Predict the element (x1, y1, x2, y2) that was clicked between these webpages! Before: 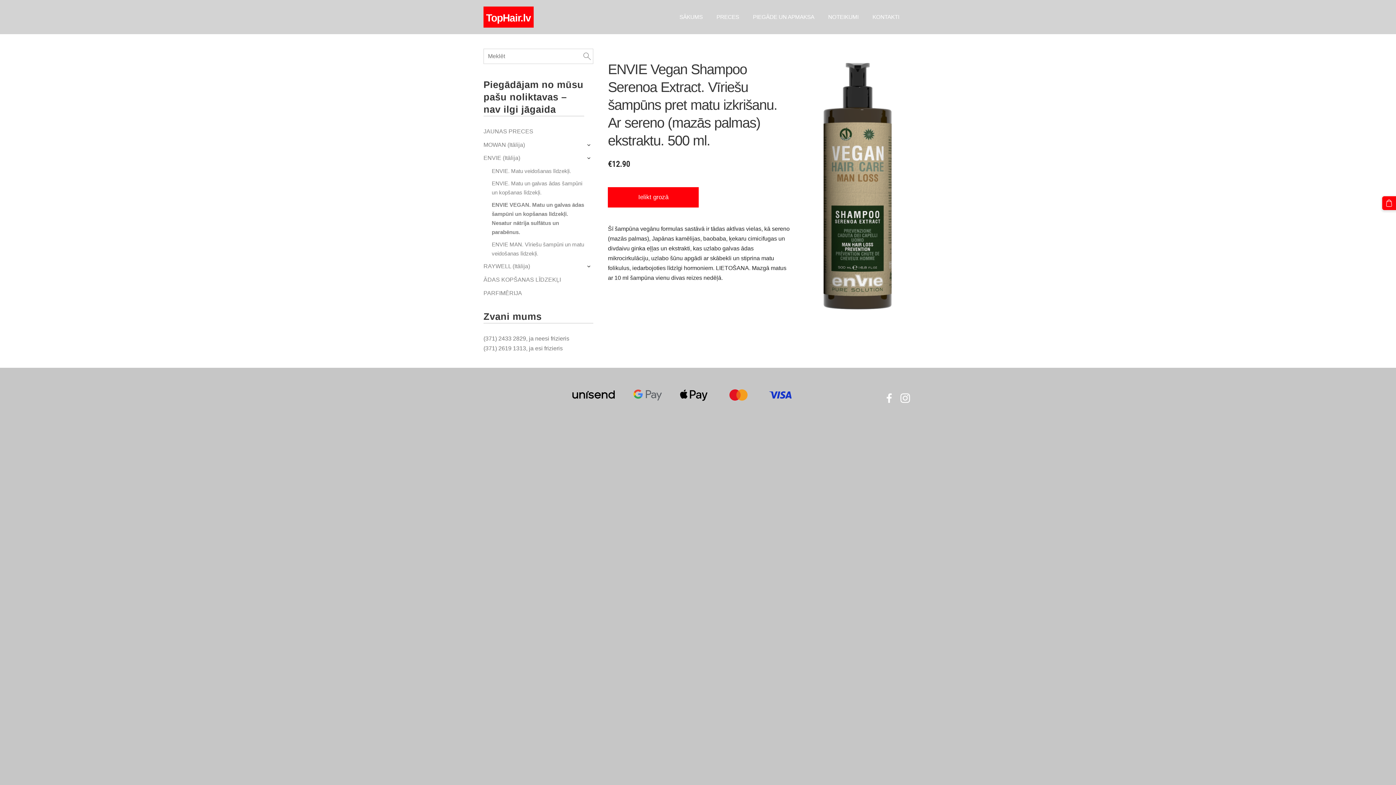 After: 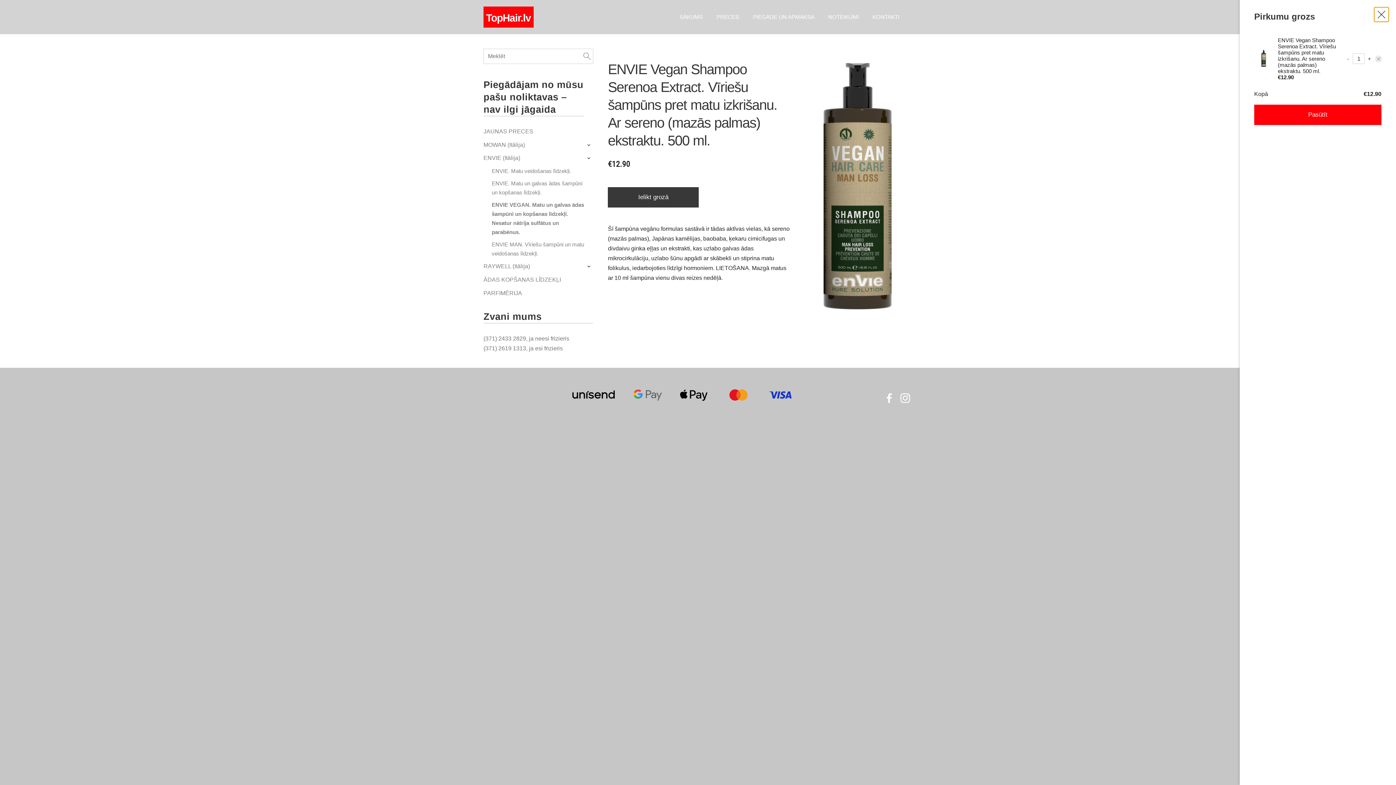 Action: label: Ielikt grozā bbox: (608, 187, 698, 207)